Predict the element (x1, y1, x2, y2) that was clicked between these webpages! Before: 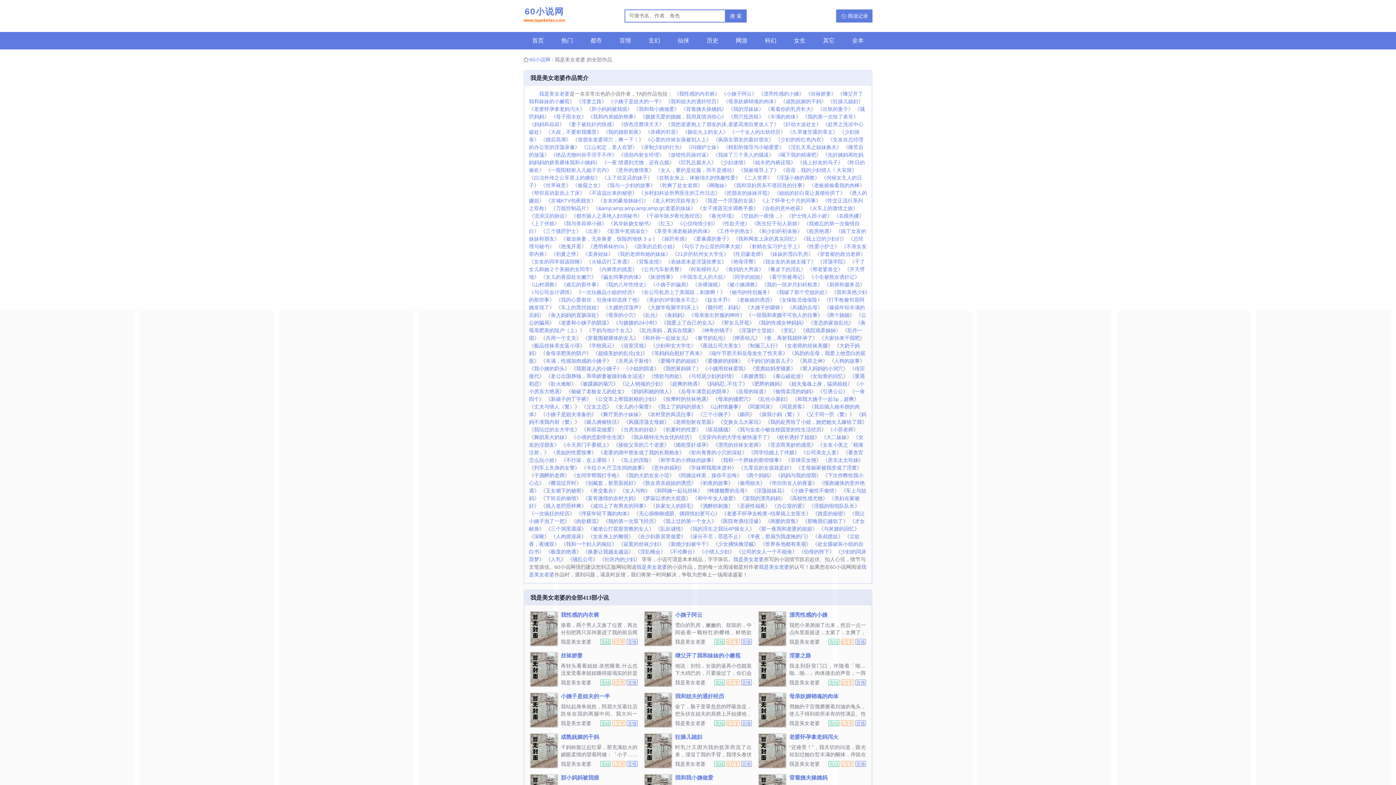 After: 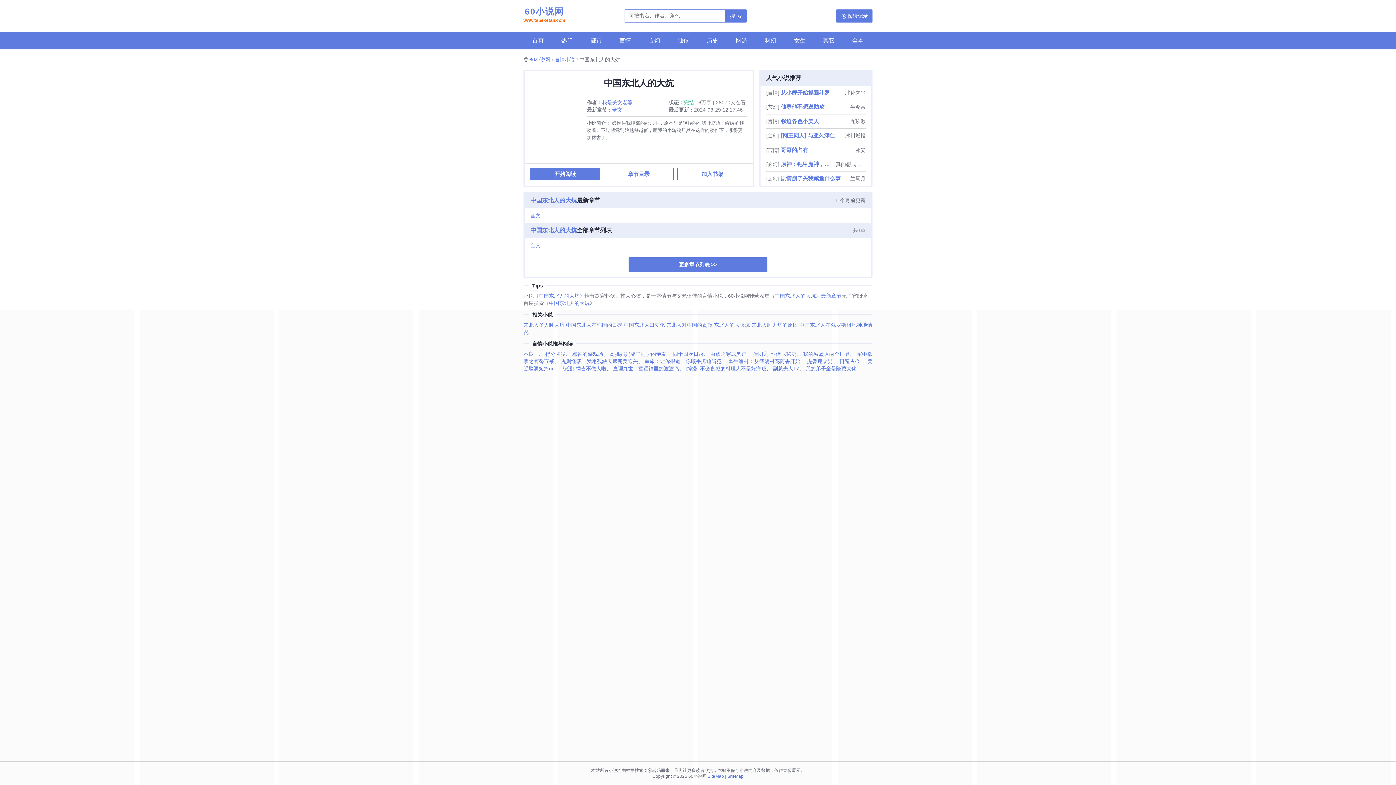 Action: label: 中国东北人的大炕 bbox: (682, 274, 723, 280)